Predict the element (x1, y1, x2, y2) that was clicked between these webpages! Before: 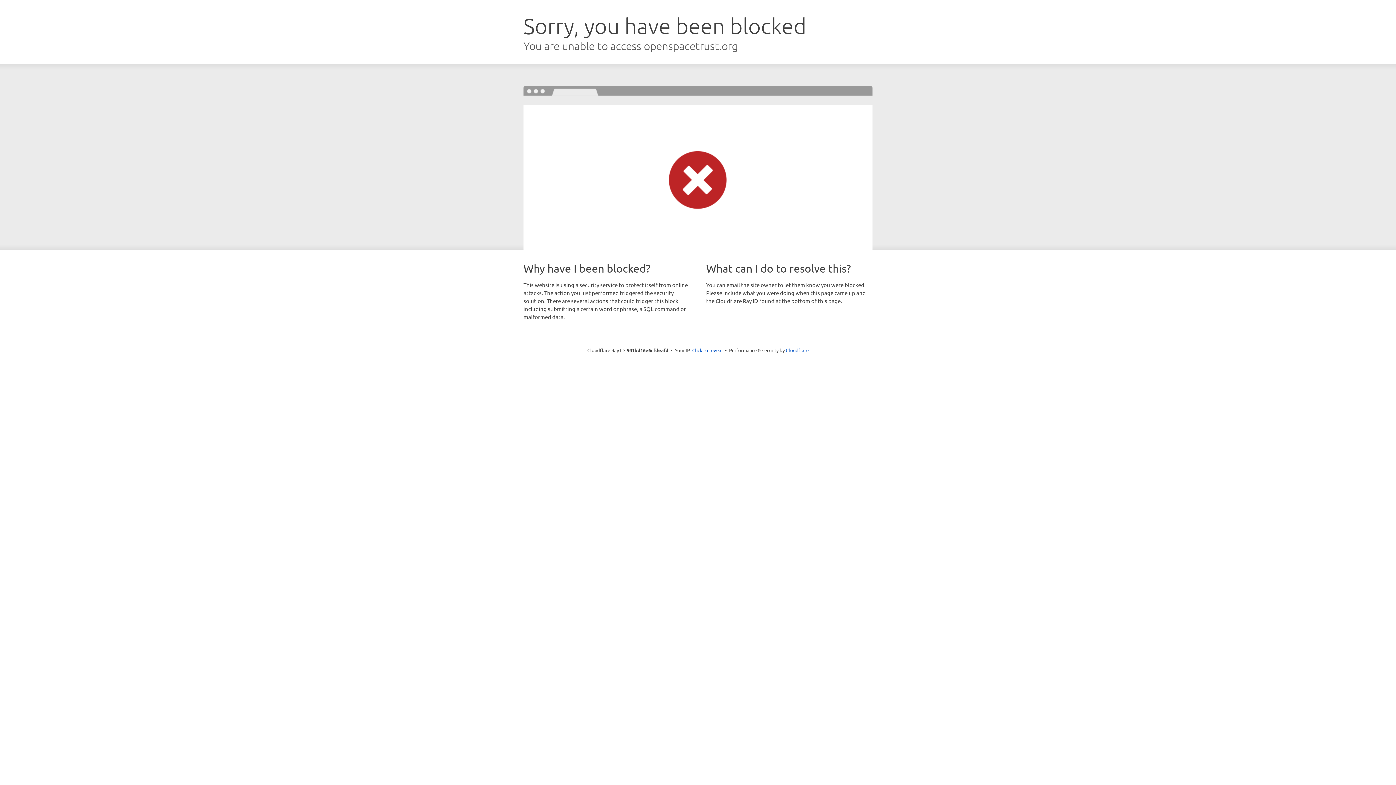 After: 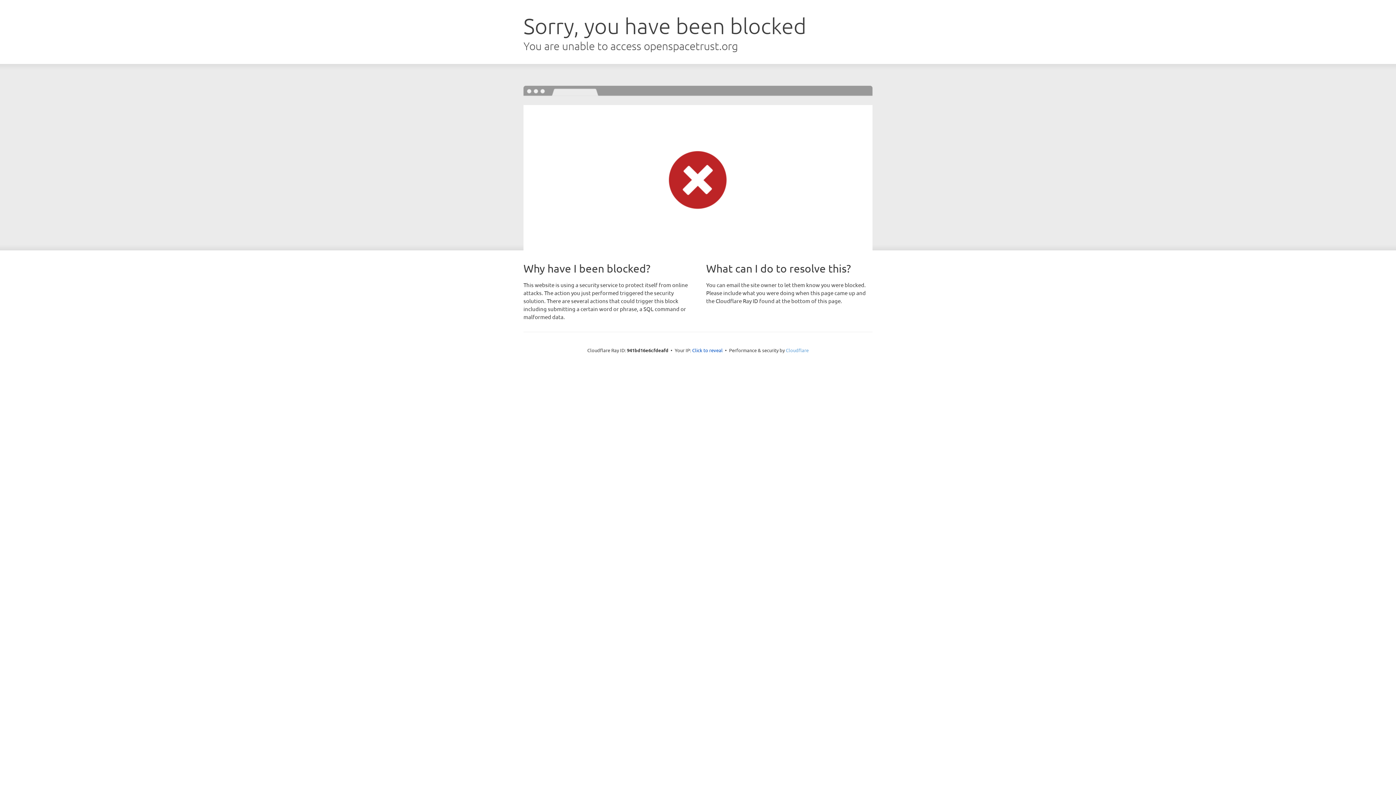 Action: label: Cloudflare bbox: (786, 347, 808, 353)